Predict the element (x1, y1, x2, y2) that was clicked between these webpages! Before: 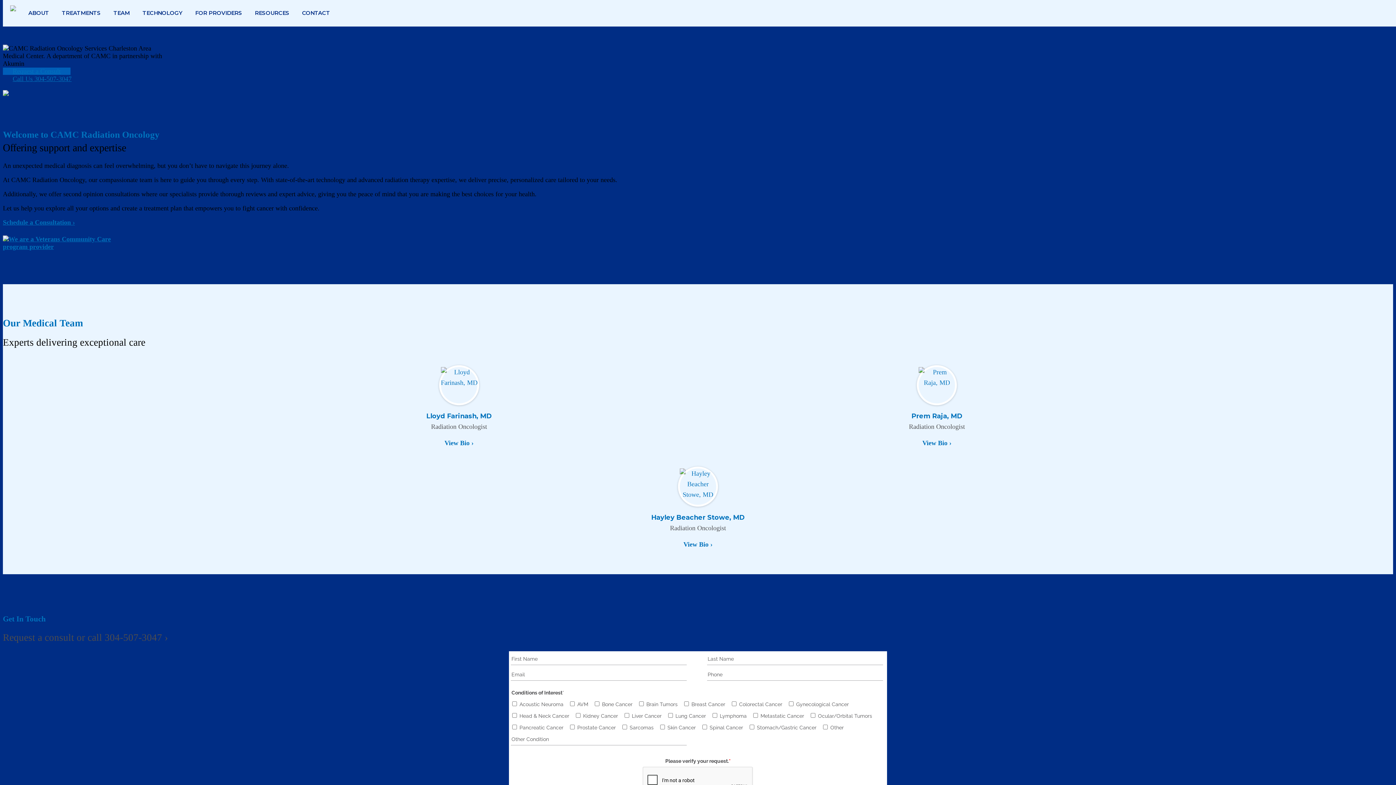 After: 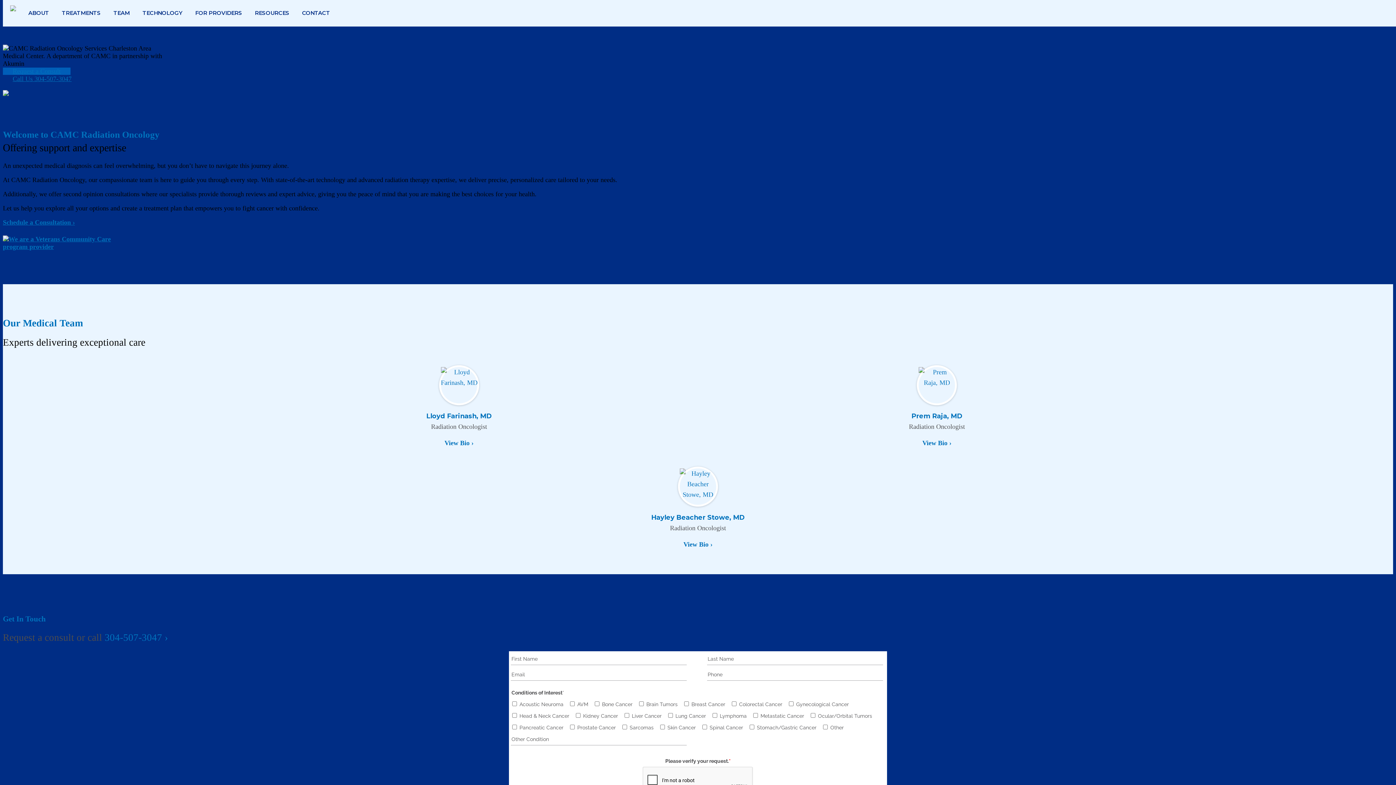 Action: label: 304-507-3047 › bbox: (104, 632, 168, 643)